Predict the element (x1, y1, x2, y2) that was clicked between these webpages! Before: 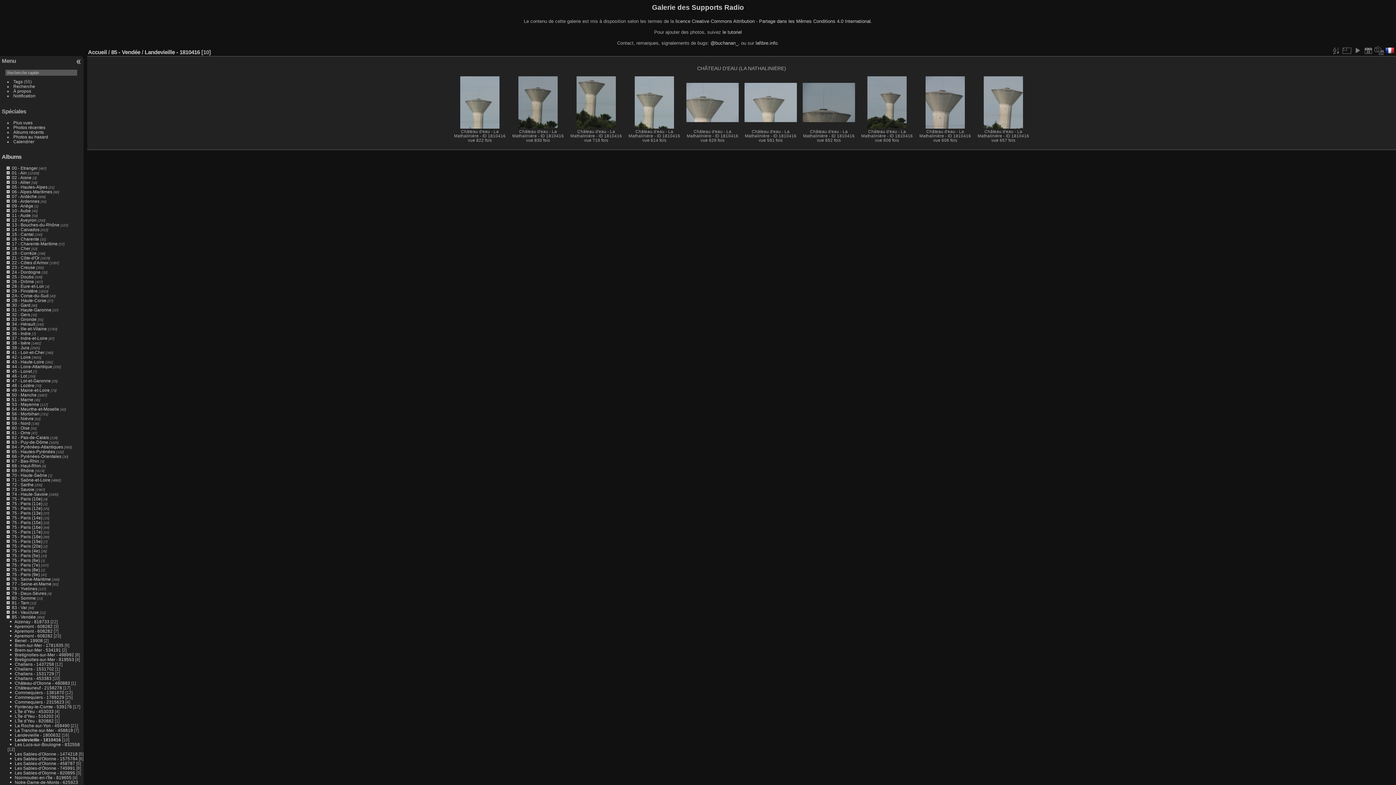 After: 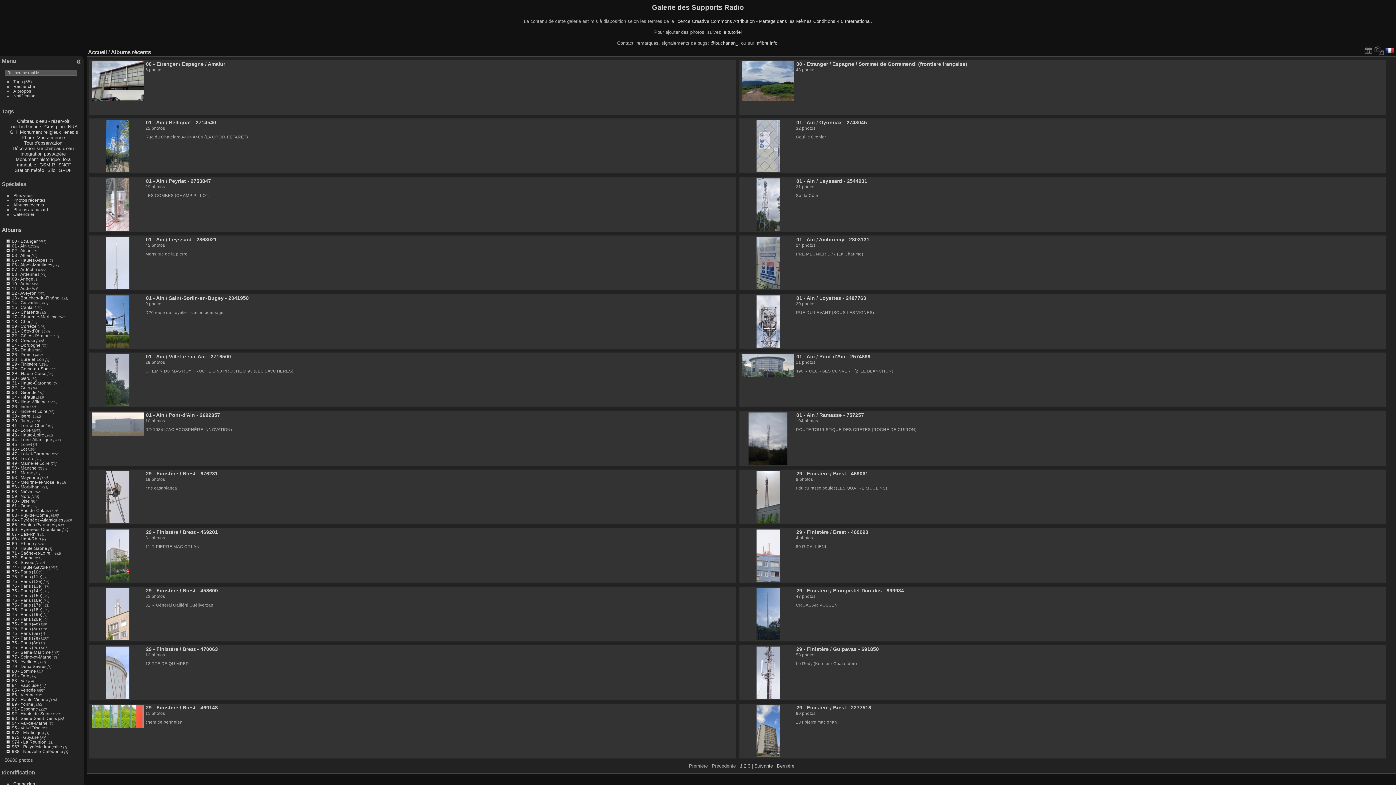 Action: bbox: (13, 129, 43, 134) label: Albums récents